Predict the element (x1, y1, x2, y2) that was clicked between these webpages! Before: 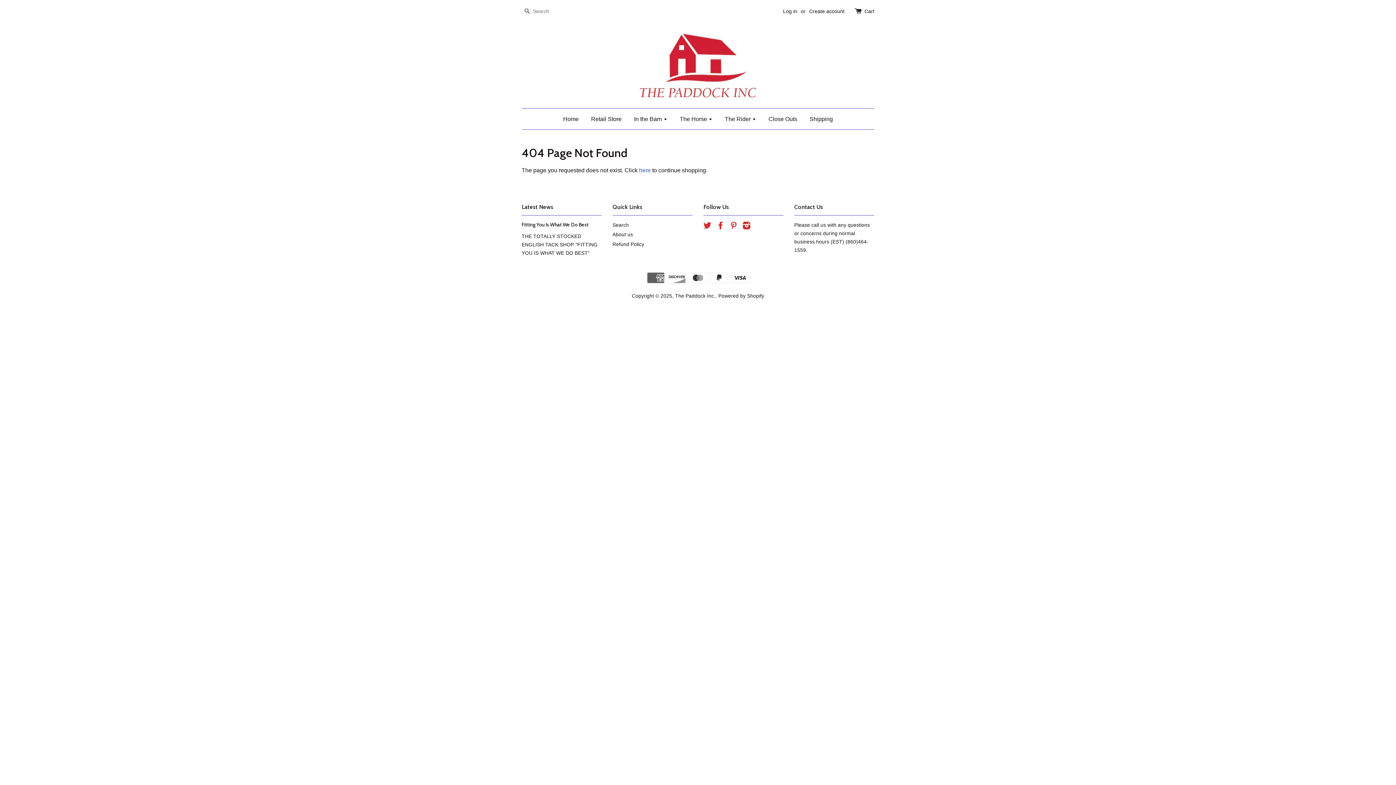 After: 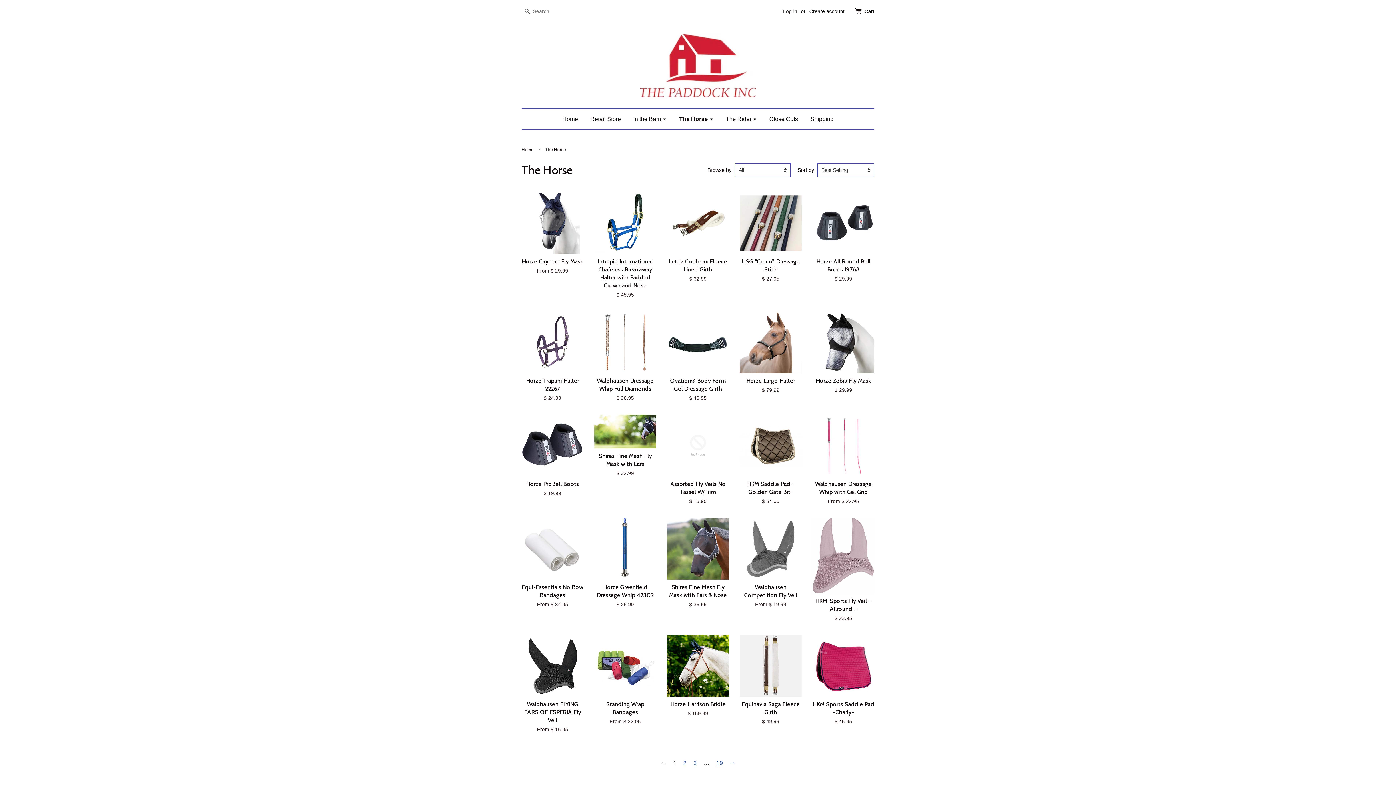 Action: label: The Horse  bbox: (674, 108, 718, 129)